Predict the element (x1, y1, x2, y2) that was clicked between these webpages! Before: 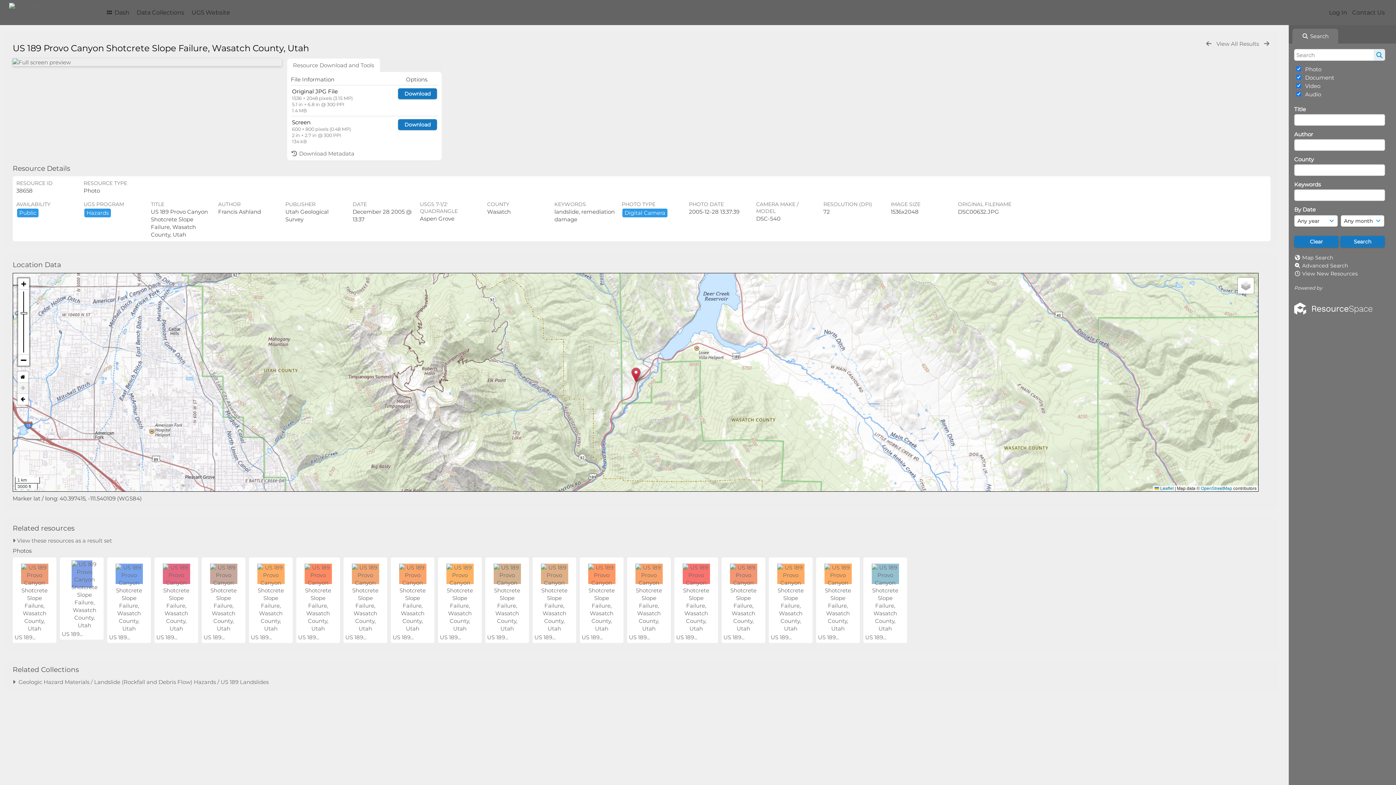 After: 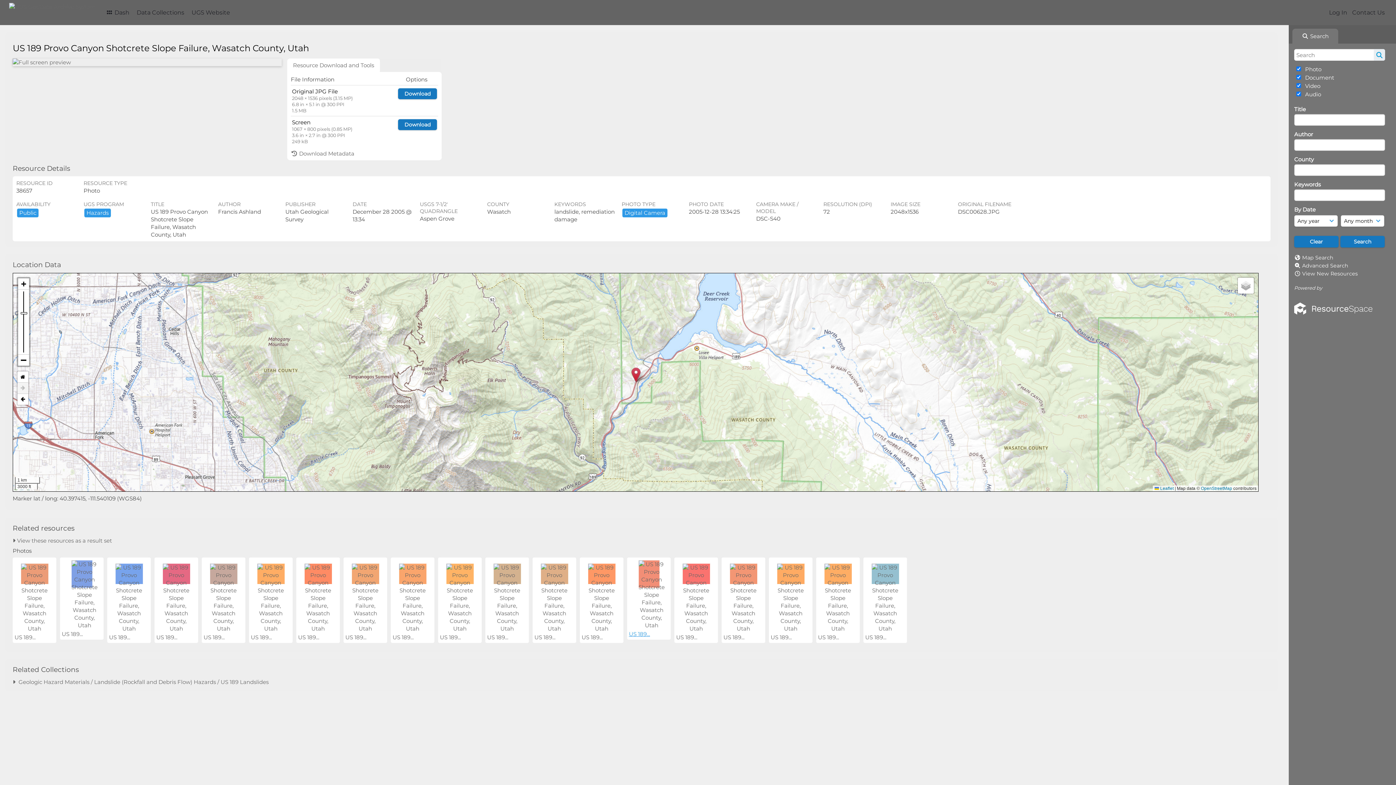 Action: label: US 189... bbox: (629, 634, 650, 640)